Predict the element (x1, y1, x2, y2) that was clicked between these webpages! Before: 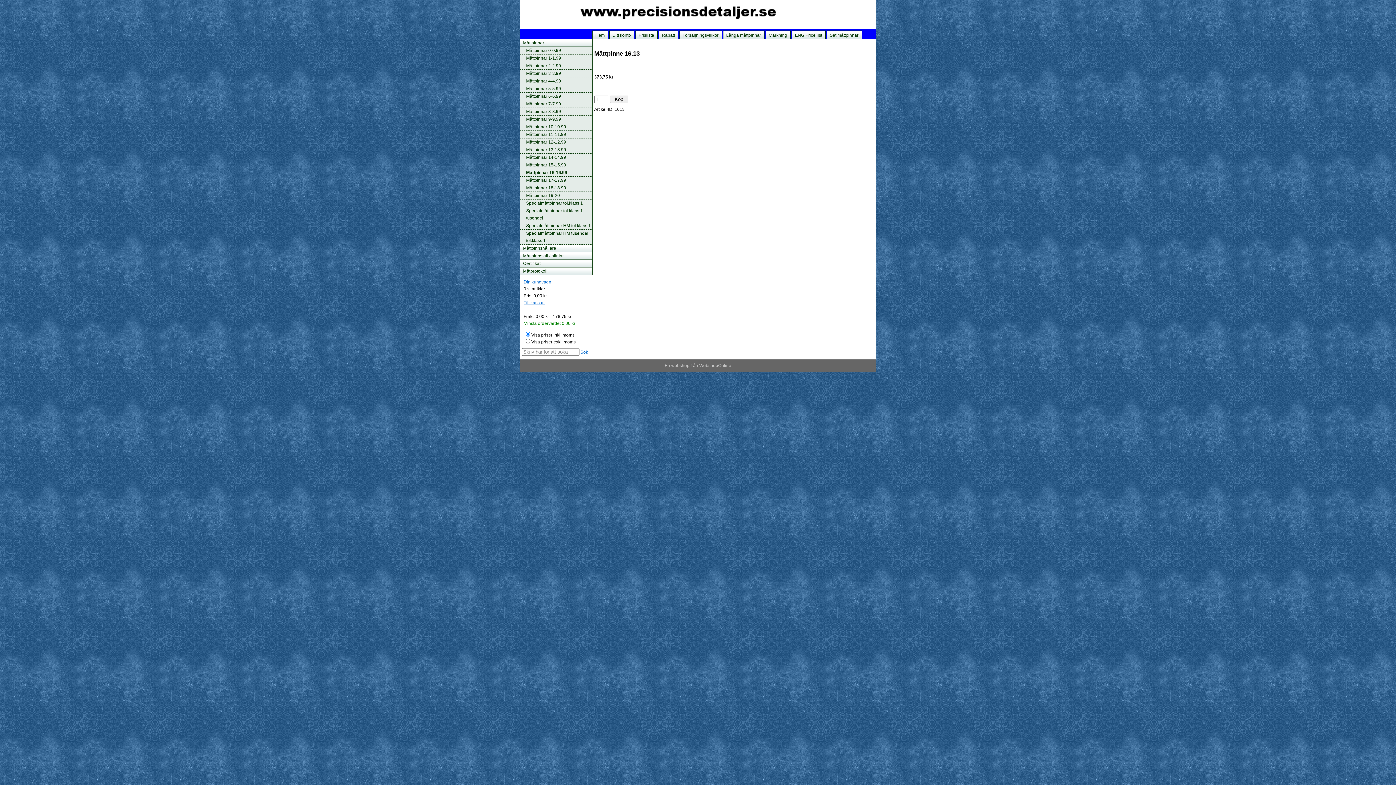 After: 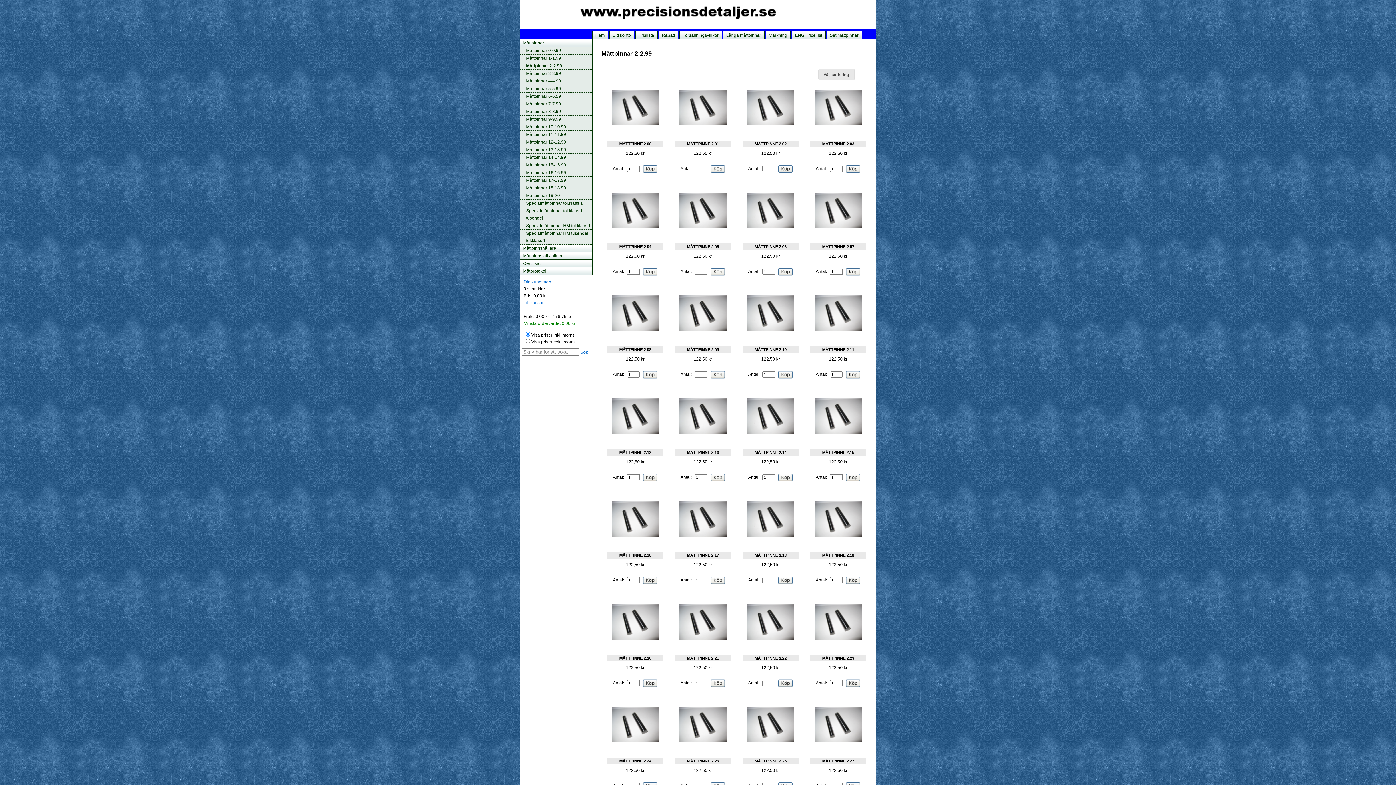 Action: label: Måttpinnar 2-2.99 bbox: (520, 62, 598, 69)